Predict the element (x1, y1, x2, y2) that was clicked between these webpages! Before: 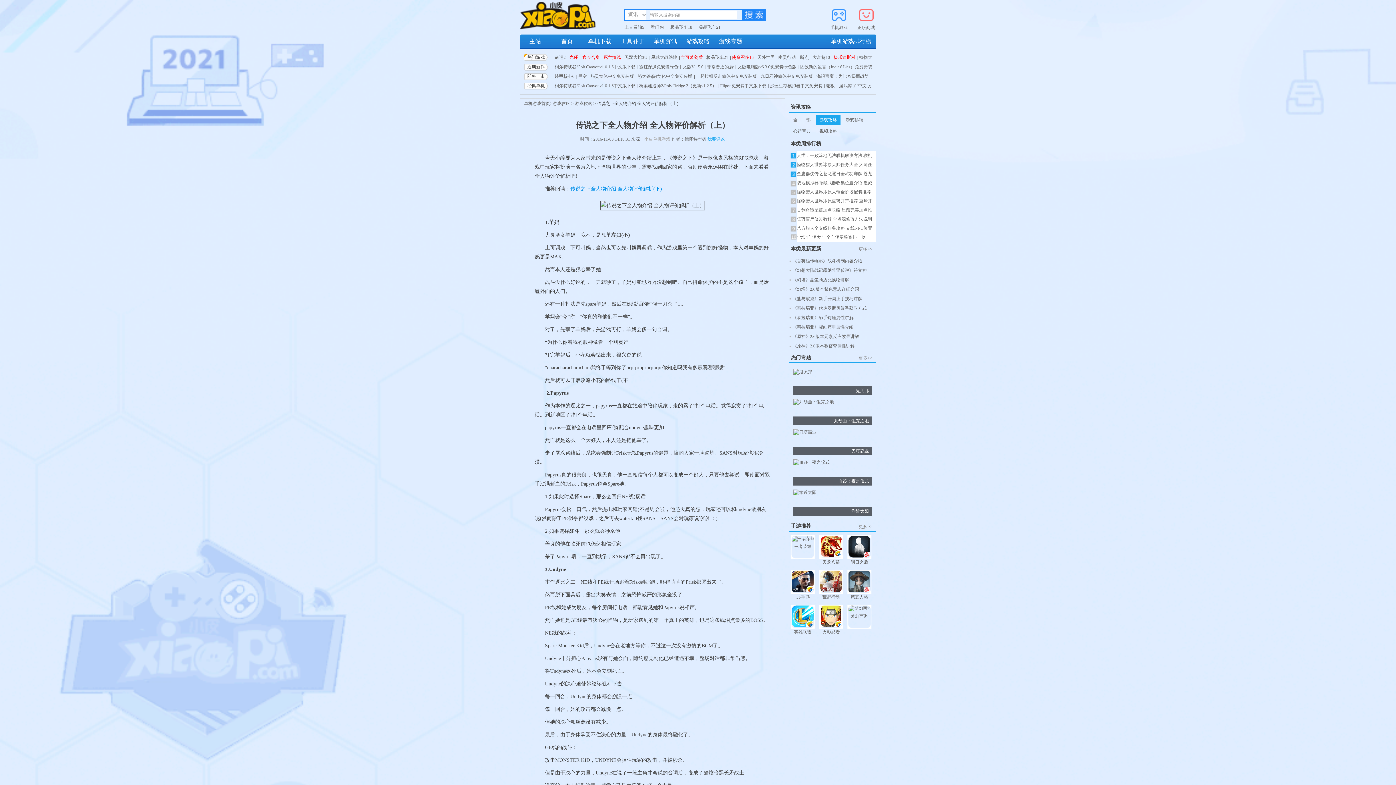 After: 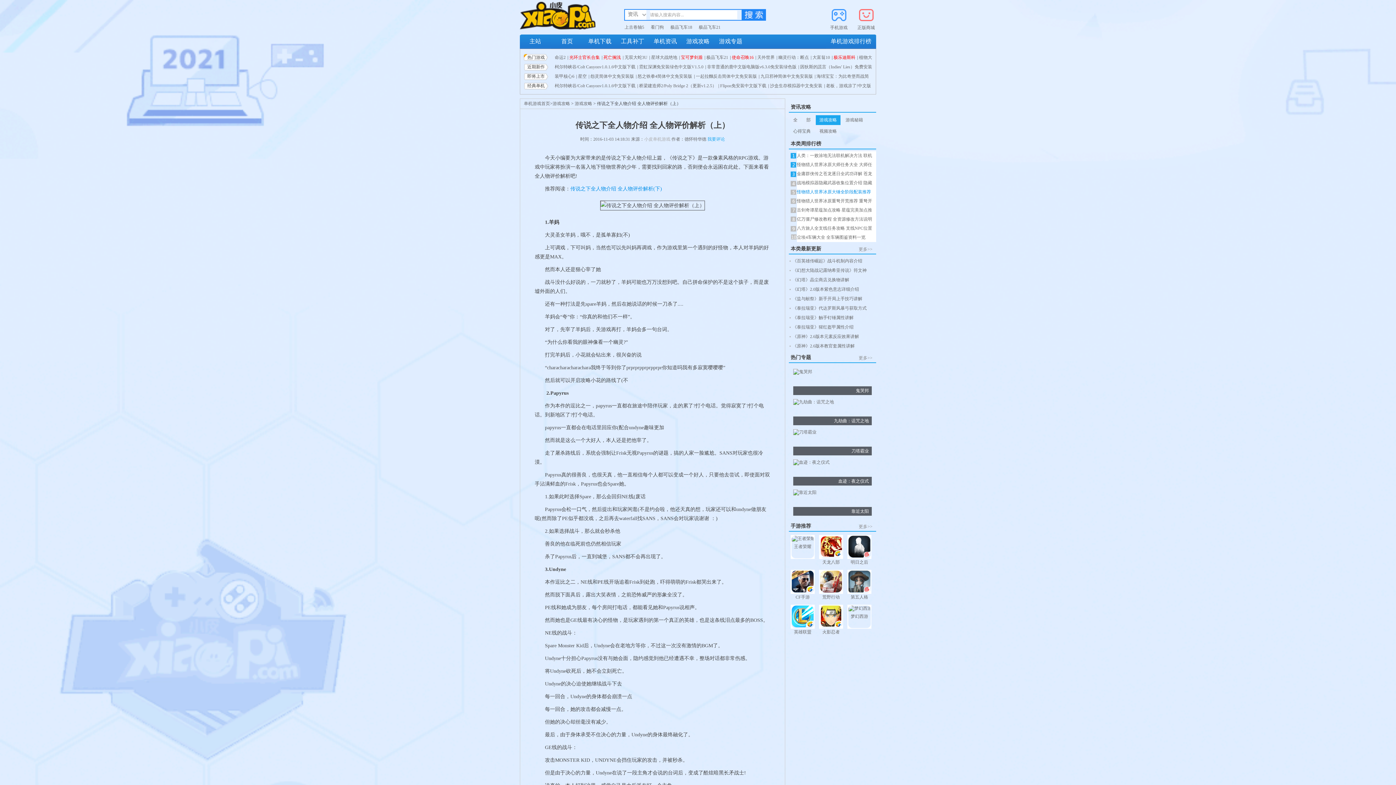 Action: label: 怪物猎人世界冰原大锤全阶段配装推荐 bbox: (797, 187, 876, 196)